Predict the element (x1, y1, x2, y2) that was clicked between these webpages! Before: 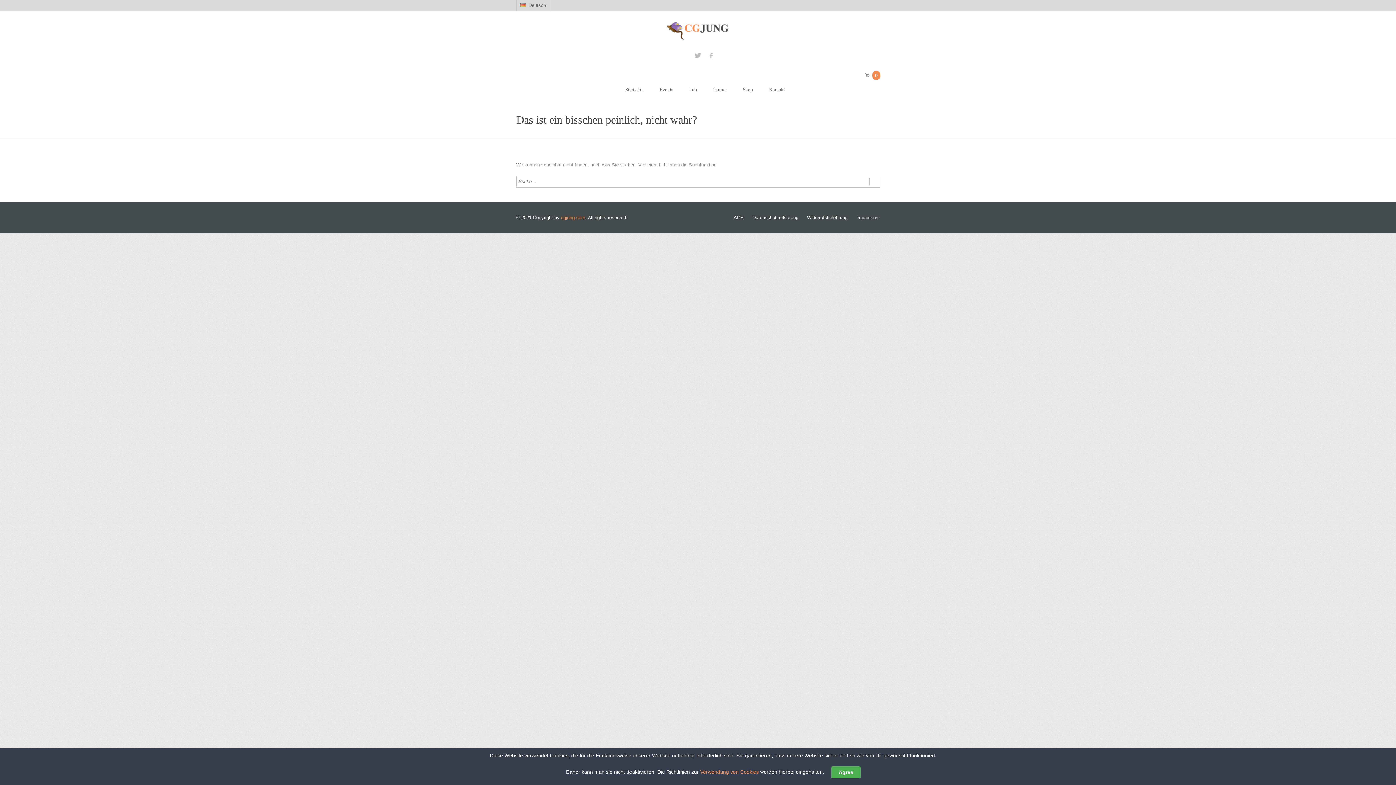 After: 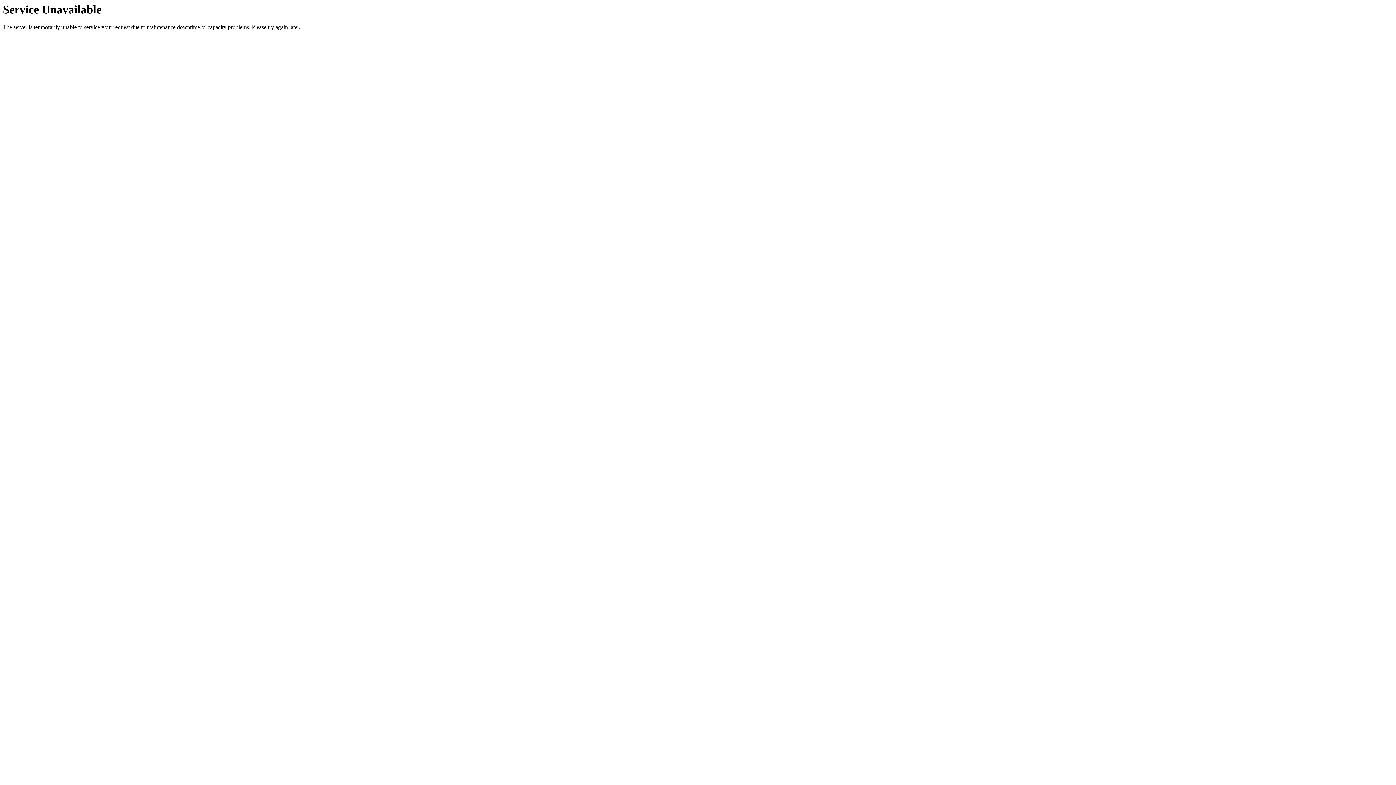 Action: label: AGB bbox: (733, 214, 744, 220)